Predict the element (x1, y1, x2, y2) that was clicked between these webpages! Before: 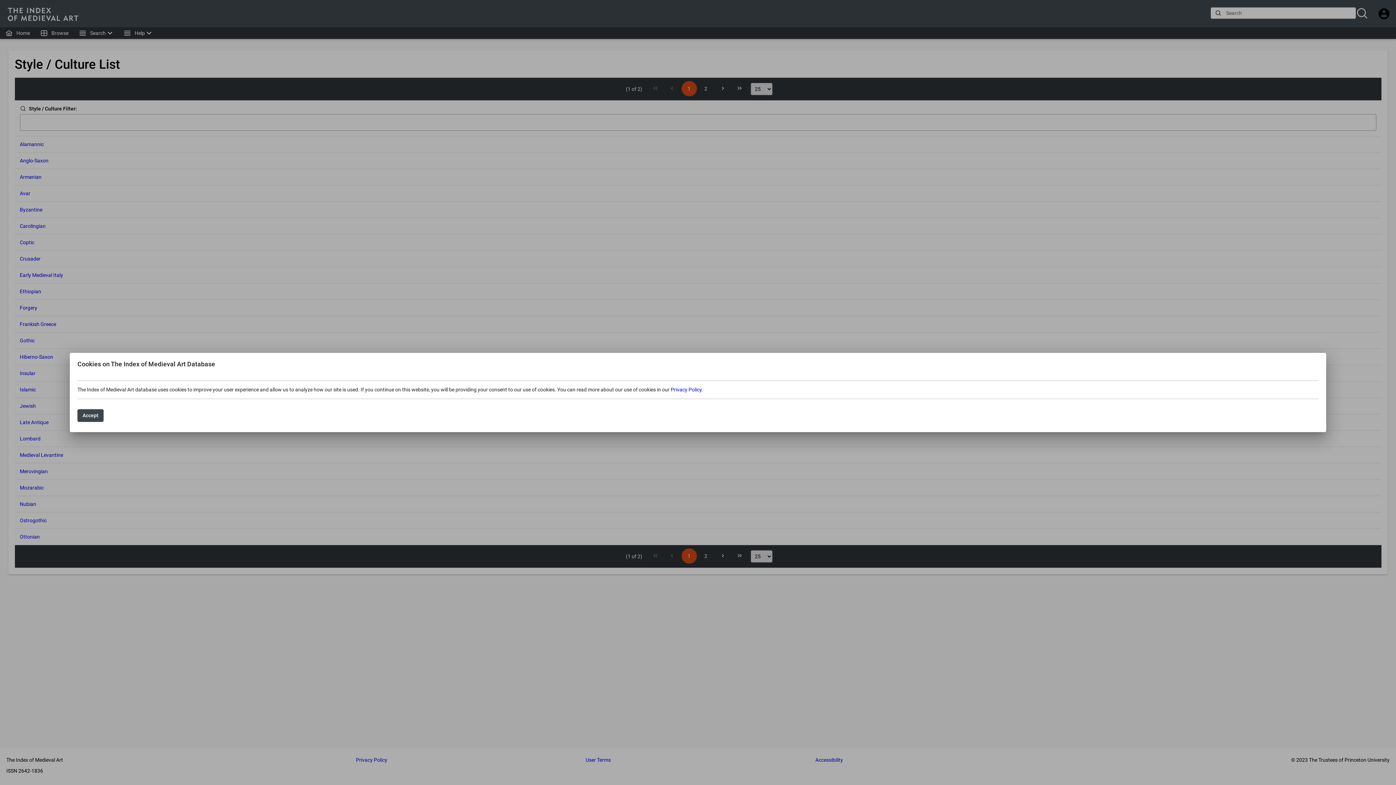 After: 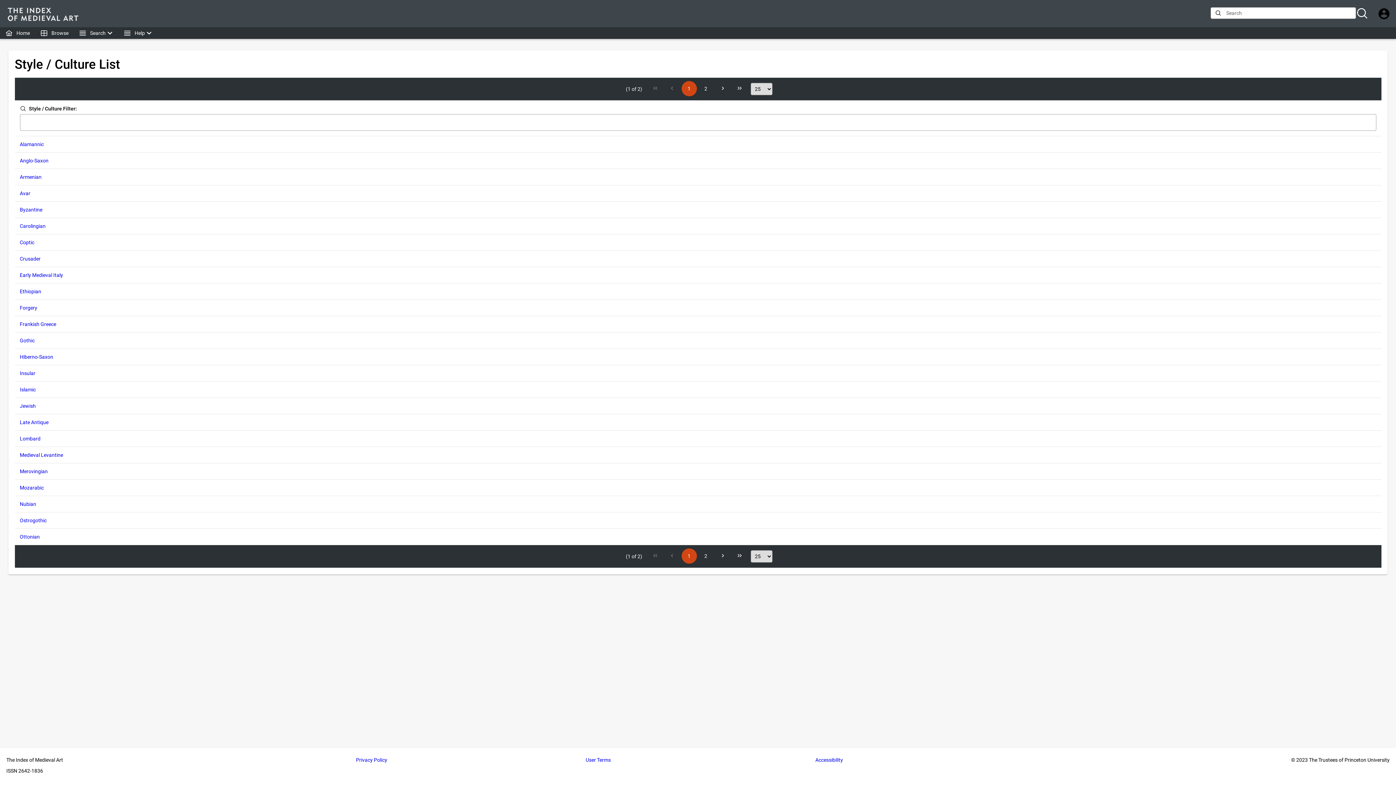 Action: bbox: (77, 409, 103, 422) label: Accept